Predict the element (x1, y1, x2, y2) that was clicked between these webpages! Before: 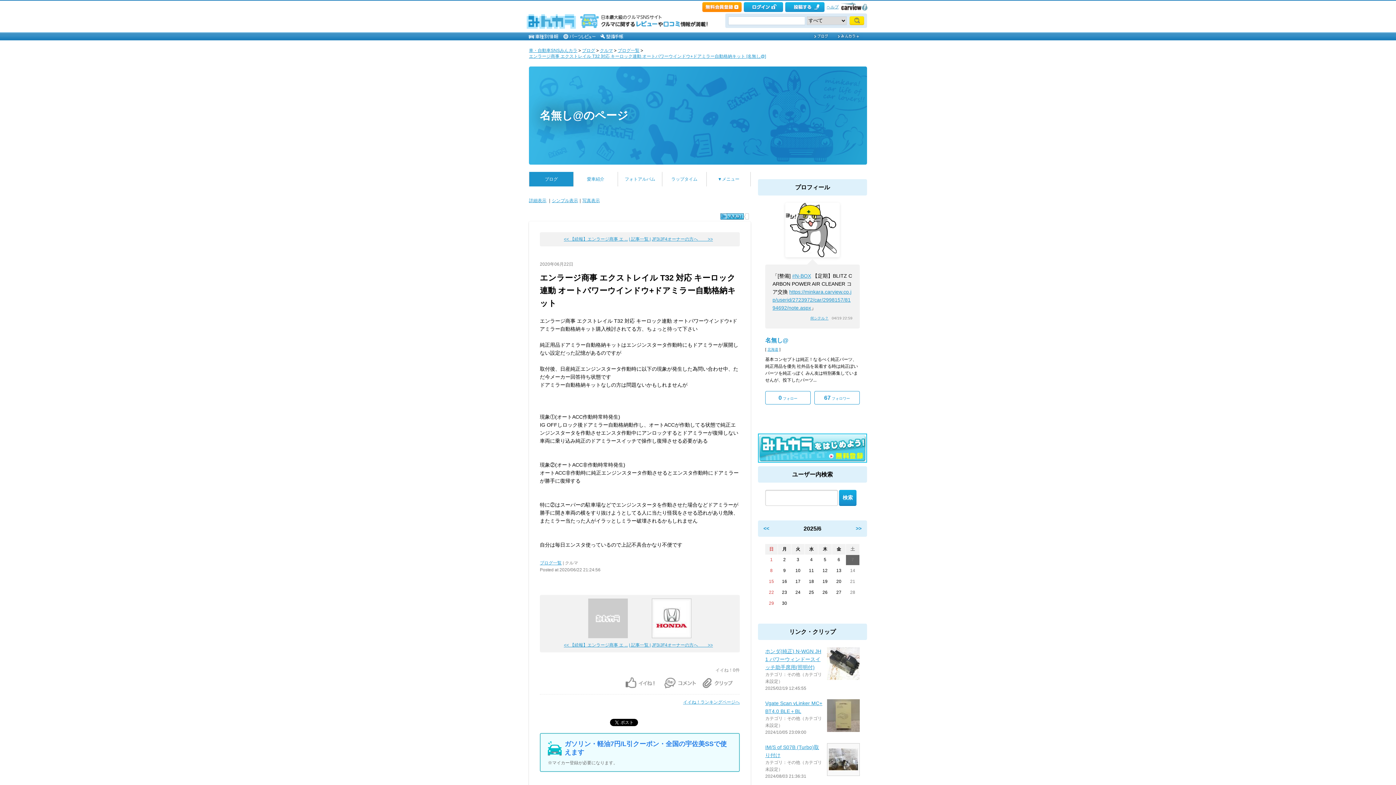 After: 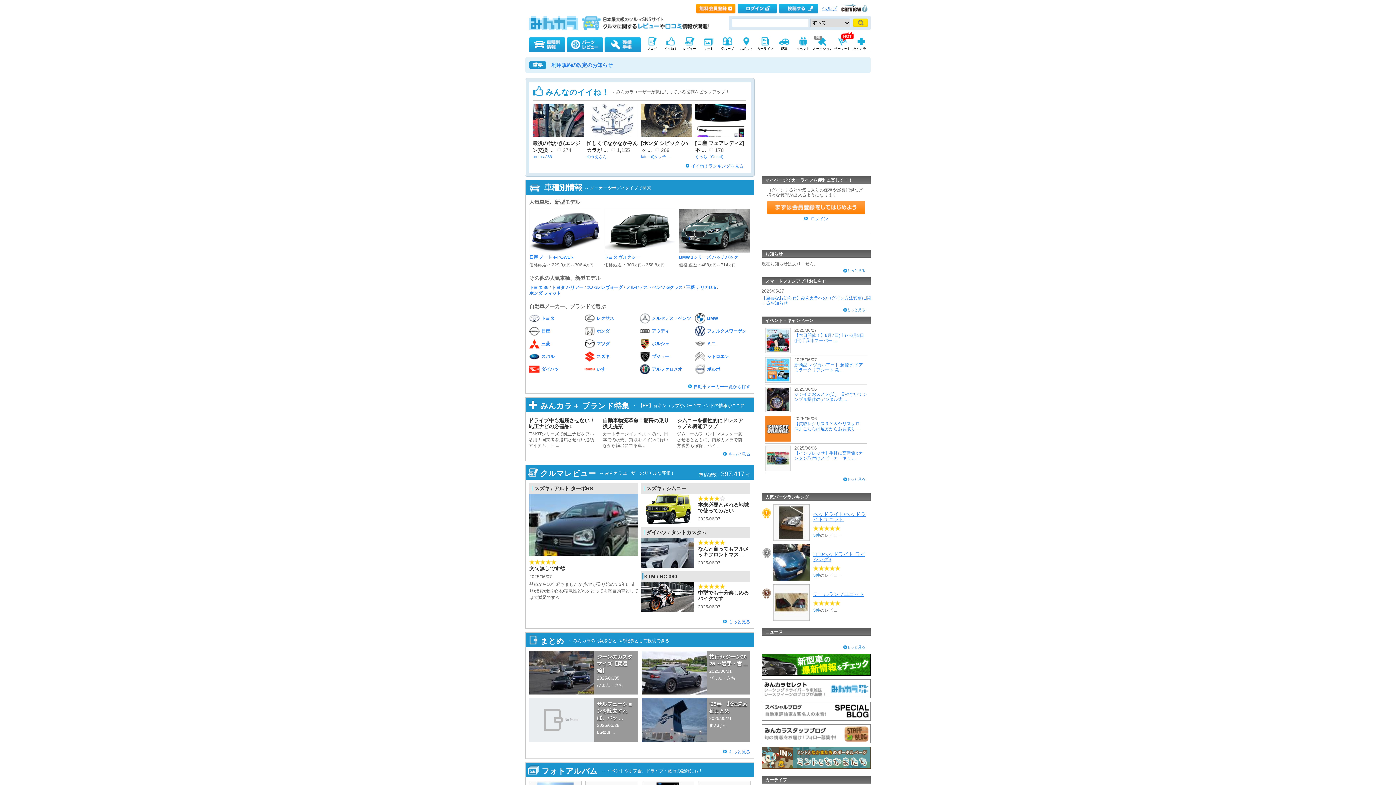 Action: bbox: (529, 48, 577, 53) label: 車・自動車SNSみんカラ